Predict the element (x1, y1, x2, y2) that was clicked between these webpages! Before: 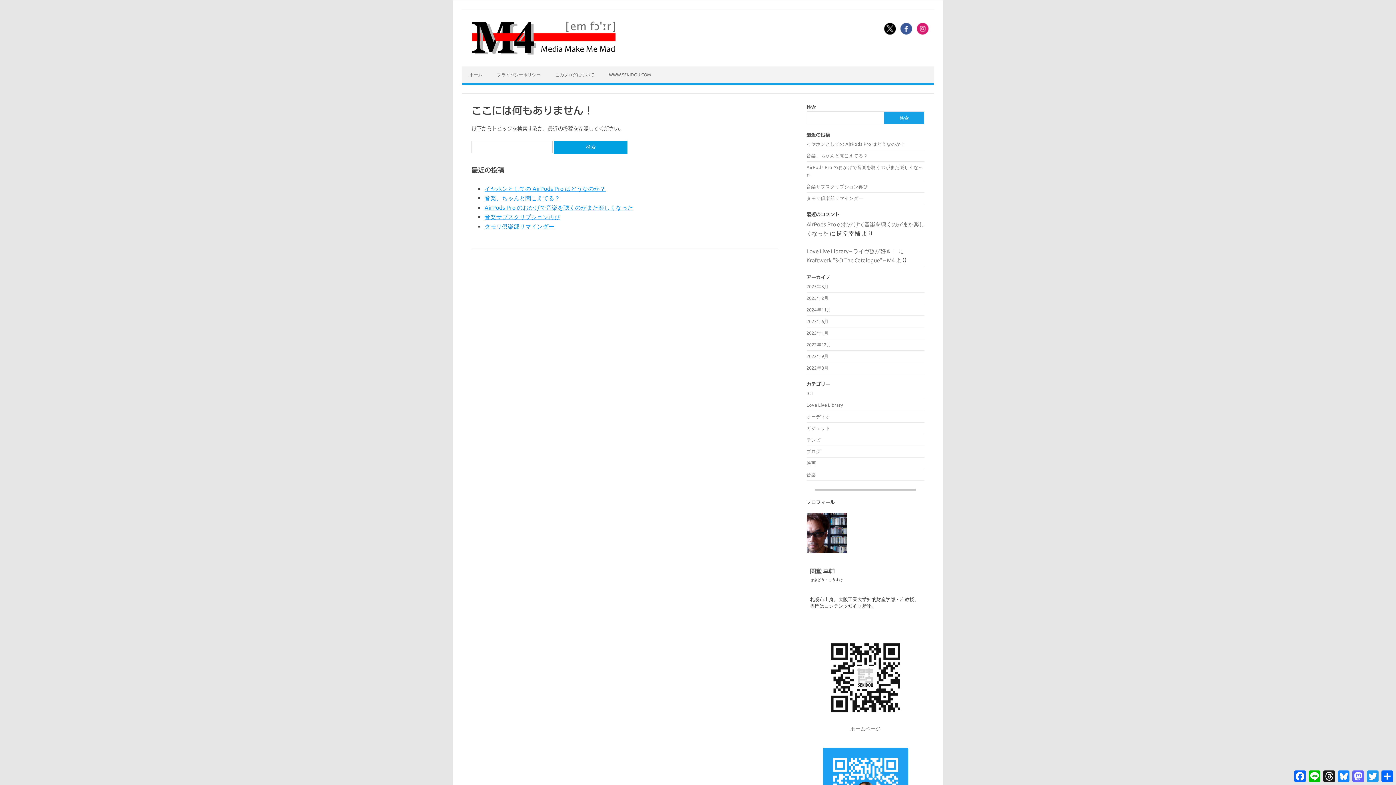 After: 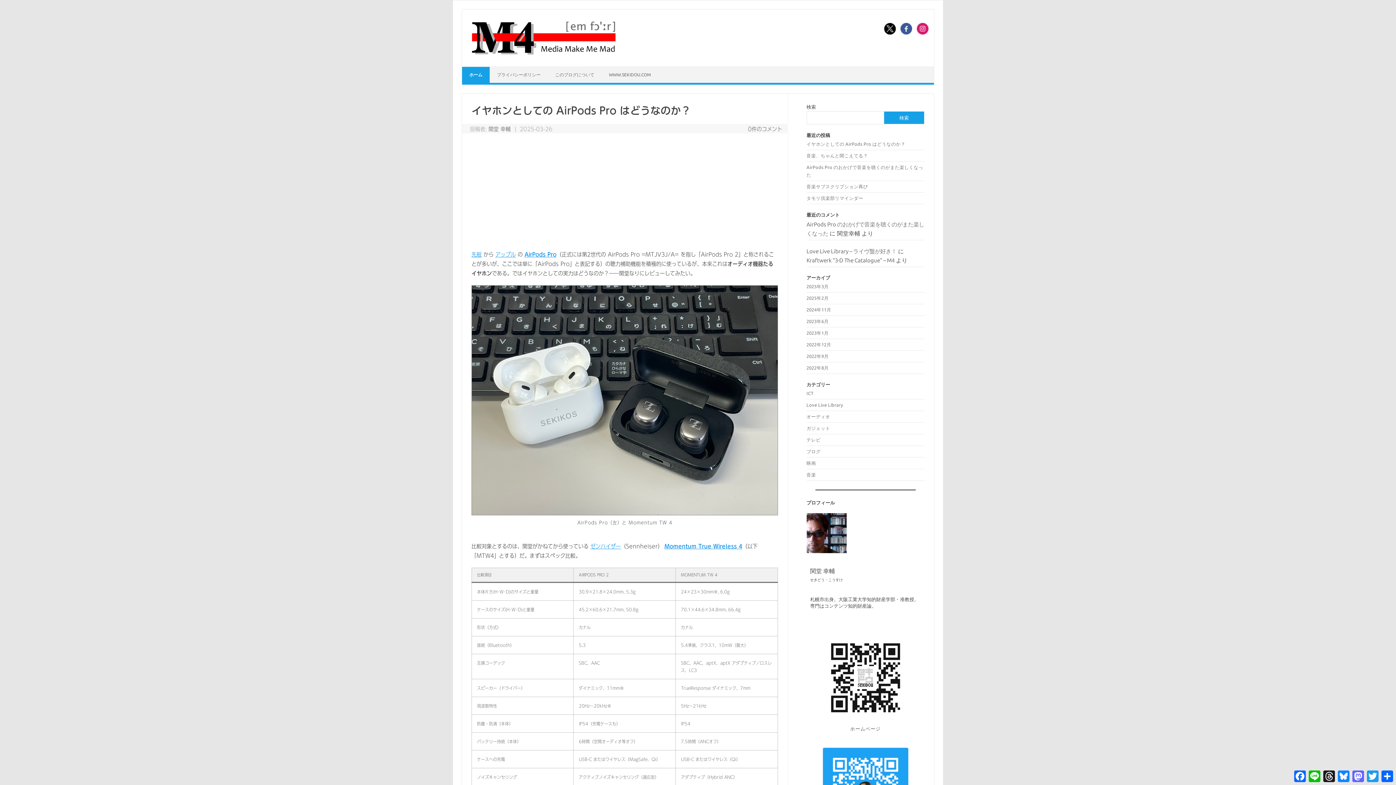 Action: bbox: (468, 51, 618, 56)